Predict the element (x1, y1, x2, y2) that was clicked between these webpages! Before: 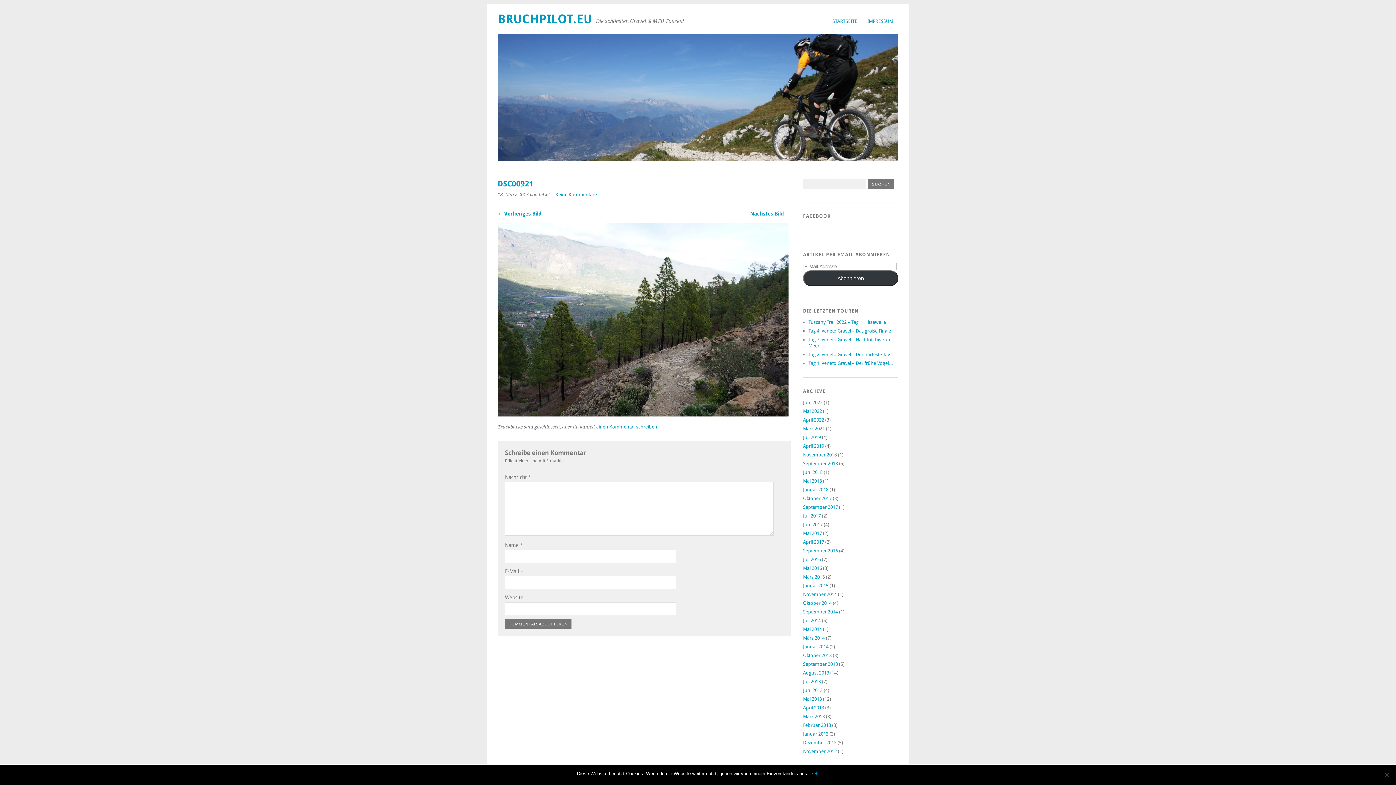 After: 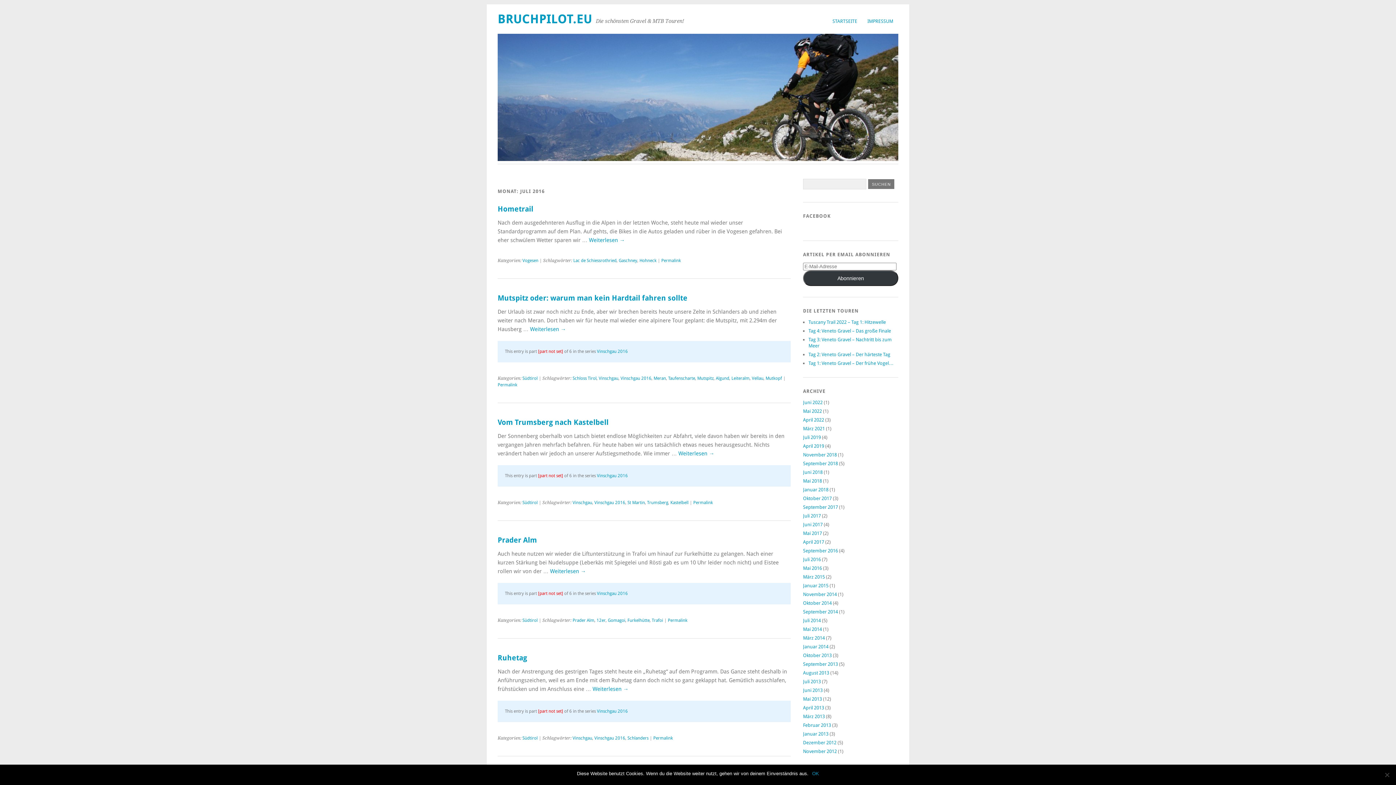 Action: label: Juli 2016 bbox: (803, 557, 821, 562)